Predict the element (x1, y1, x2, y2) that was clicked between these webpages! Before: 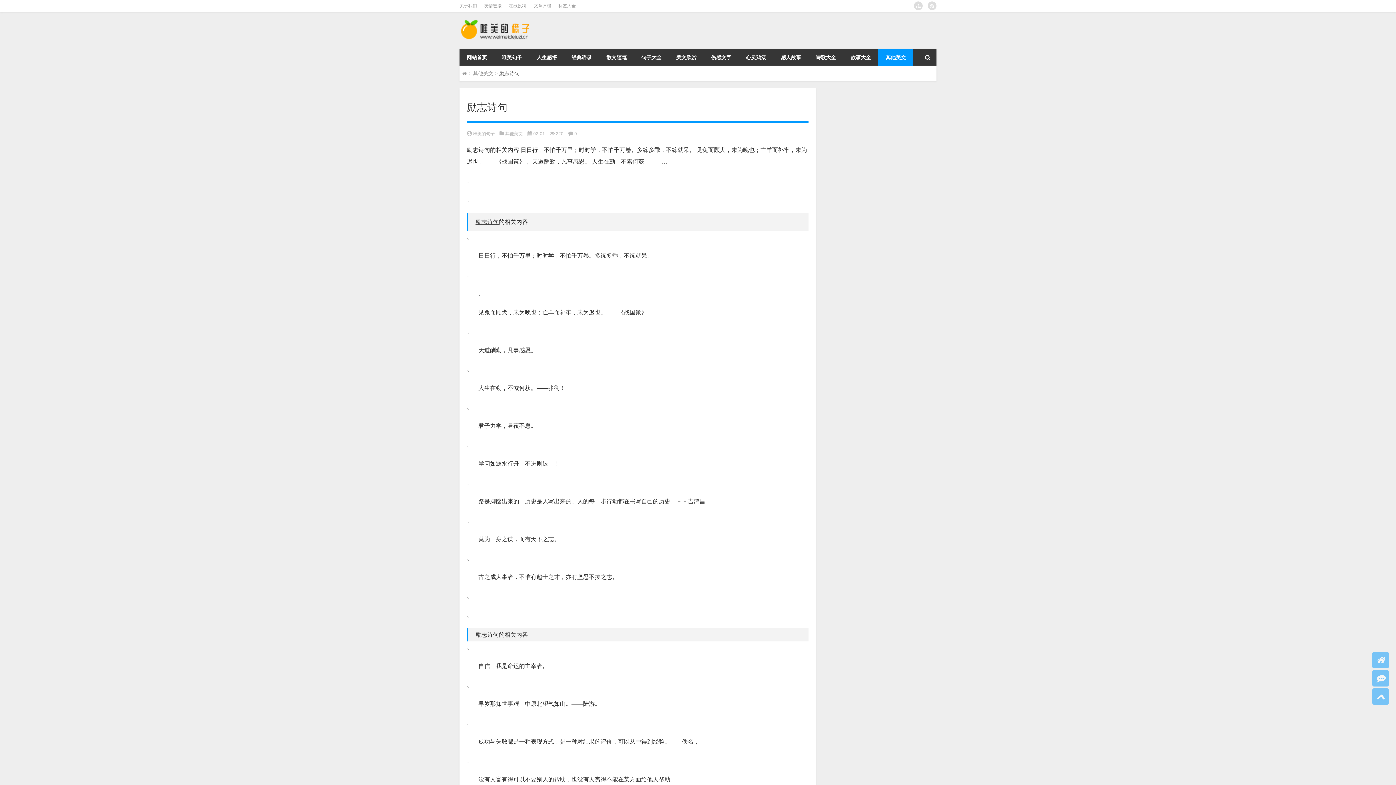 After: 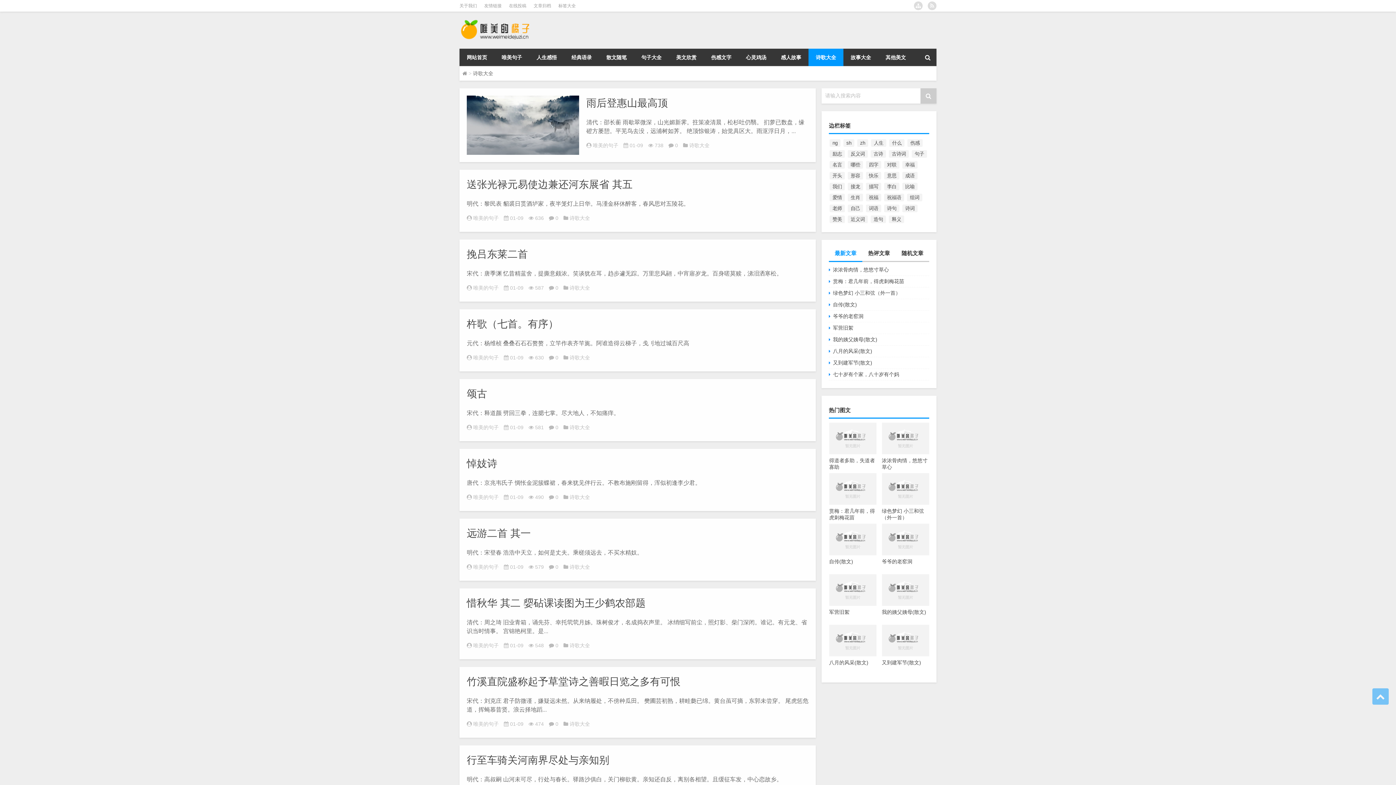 Action: label: 诗歌大全 bbox: (808, 48, 843, 66)